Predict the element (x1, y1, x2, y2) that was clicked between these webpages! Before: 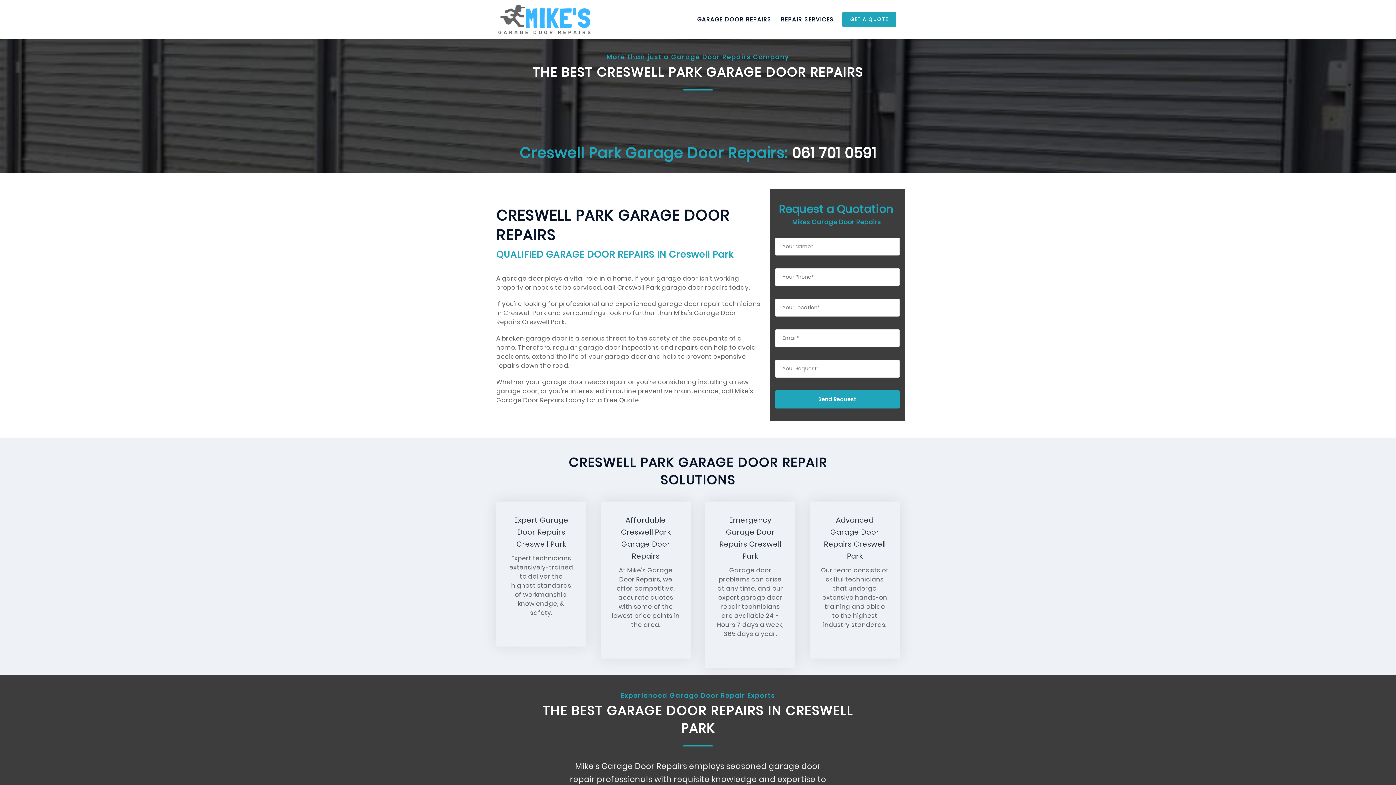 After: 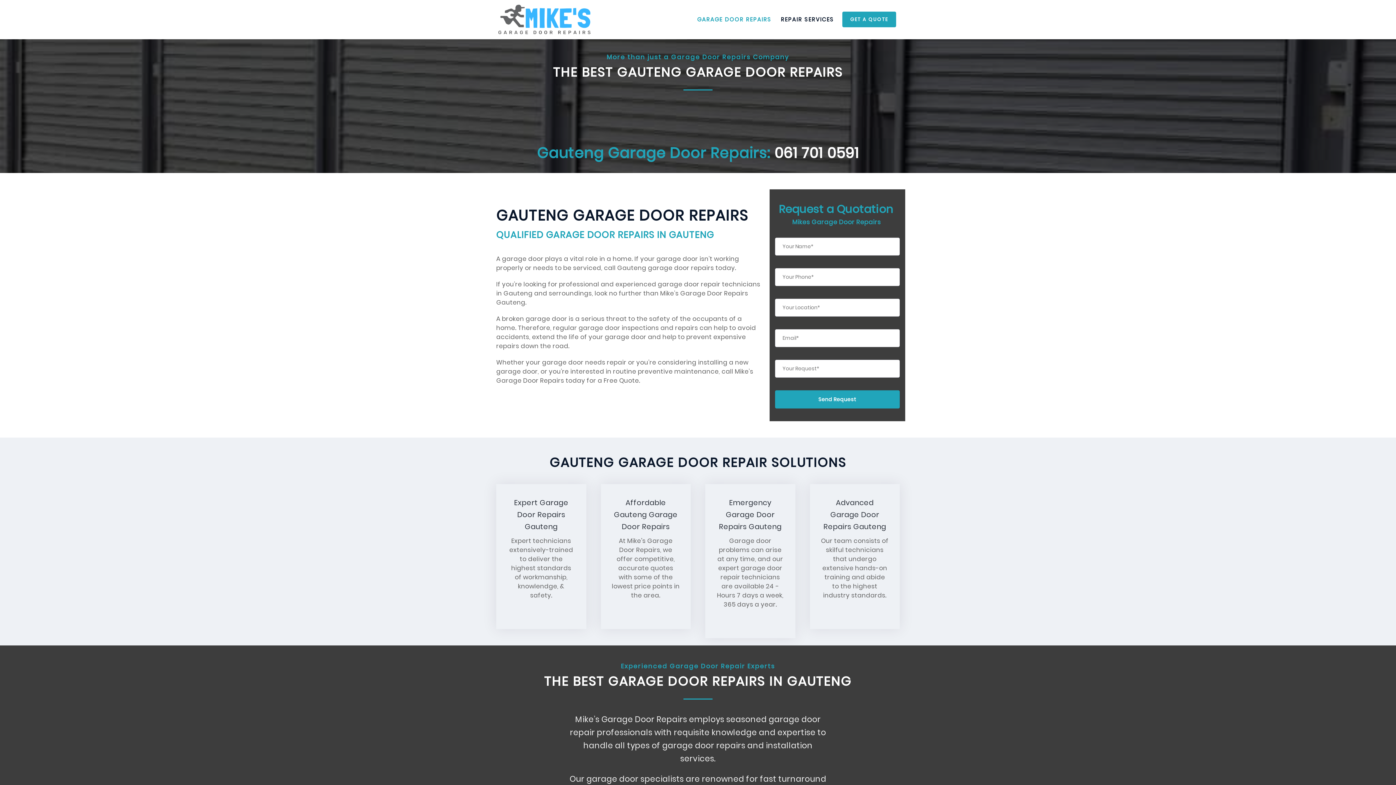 Action: bbox: (692, 0, 776, 39) label: GARAGE DOOR REPAIRS